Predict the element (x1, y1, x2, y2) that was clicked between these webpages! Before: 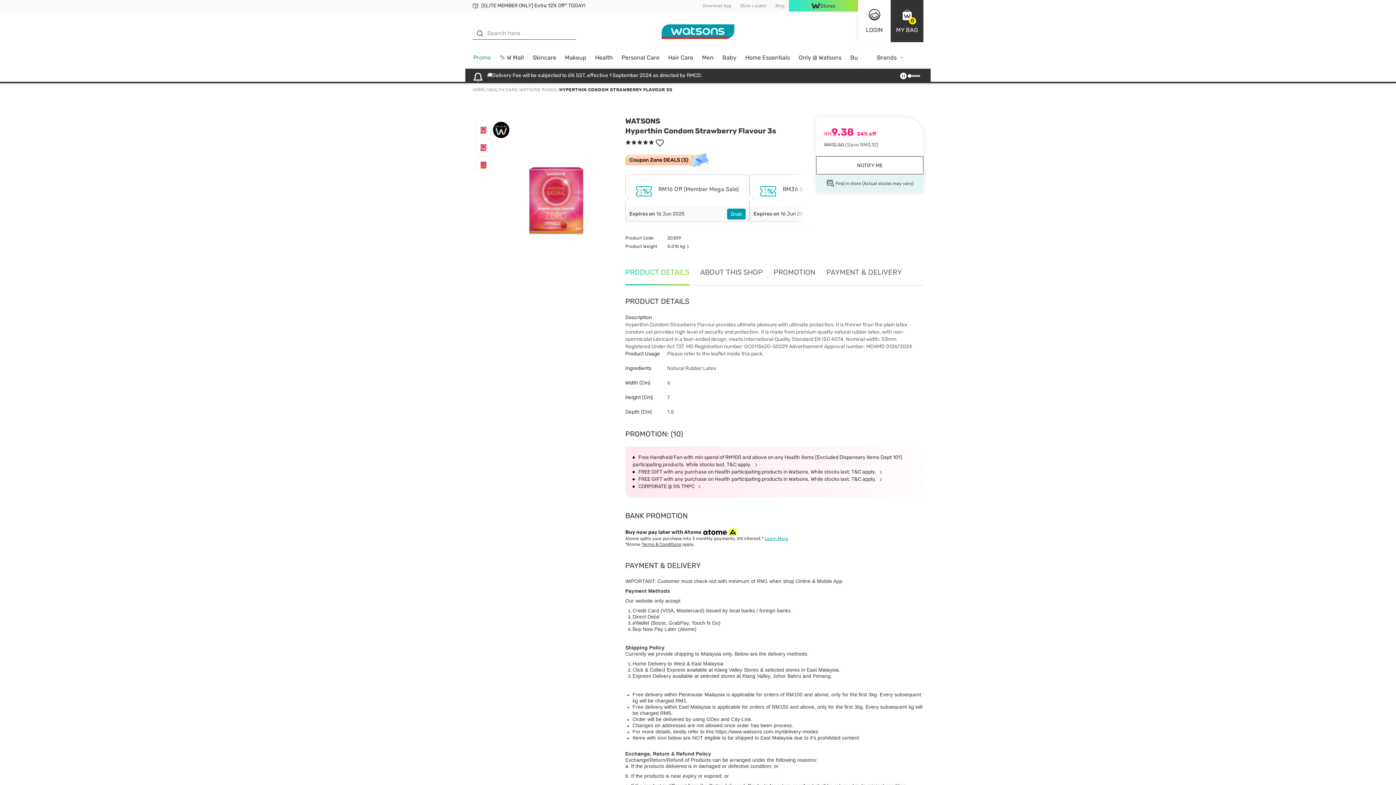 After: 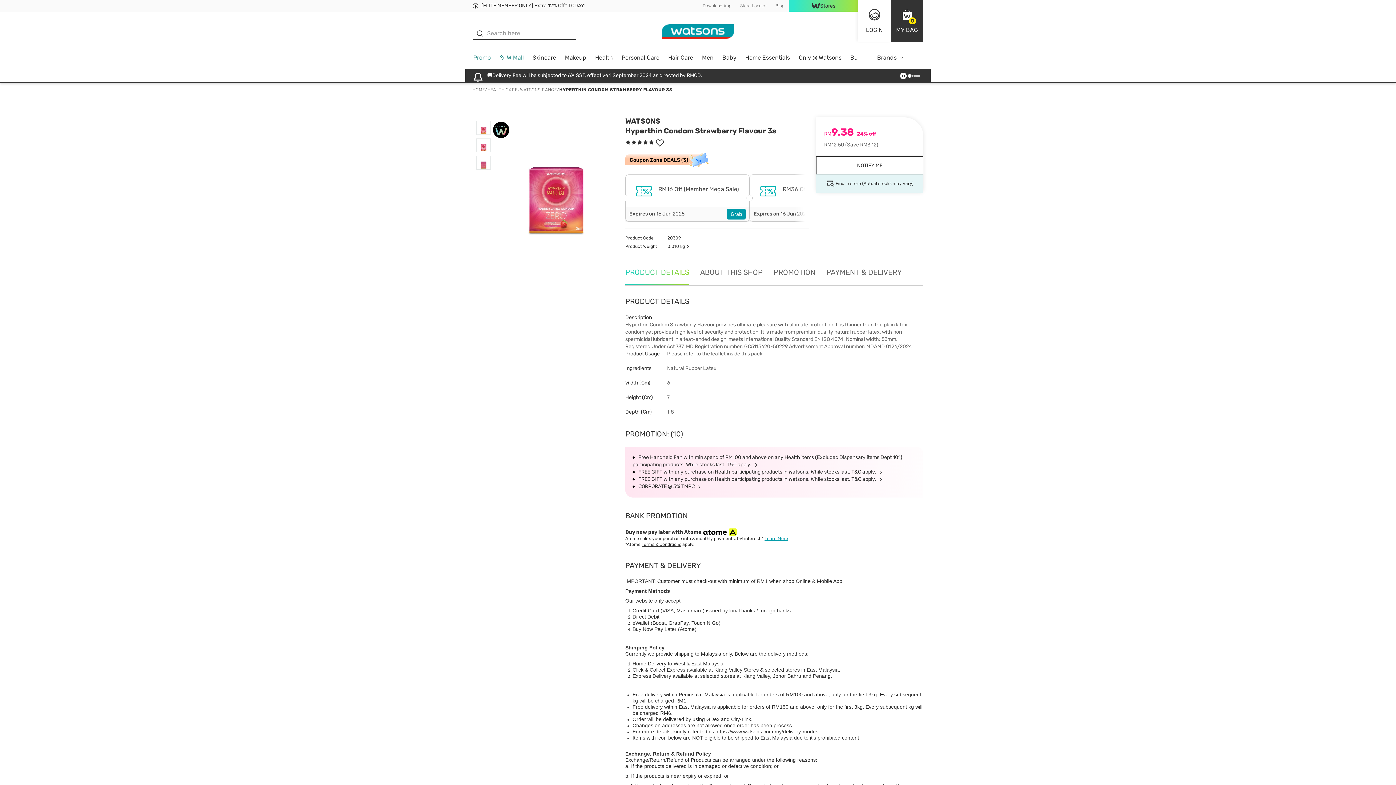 Action: label: ✨ W Mall bbox: (499, 54, 524, 60)